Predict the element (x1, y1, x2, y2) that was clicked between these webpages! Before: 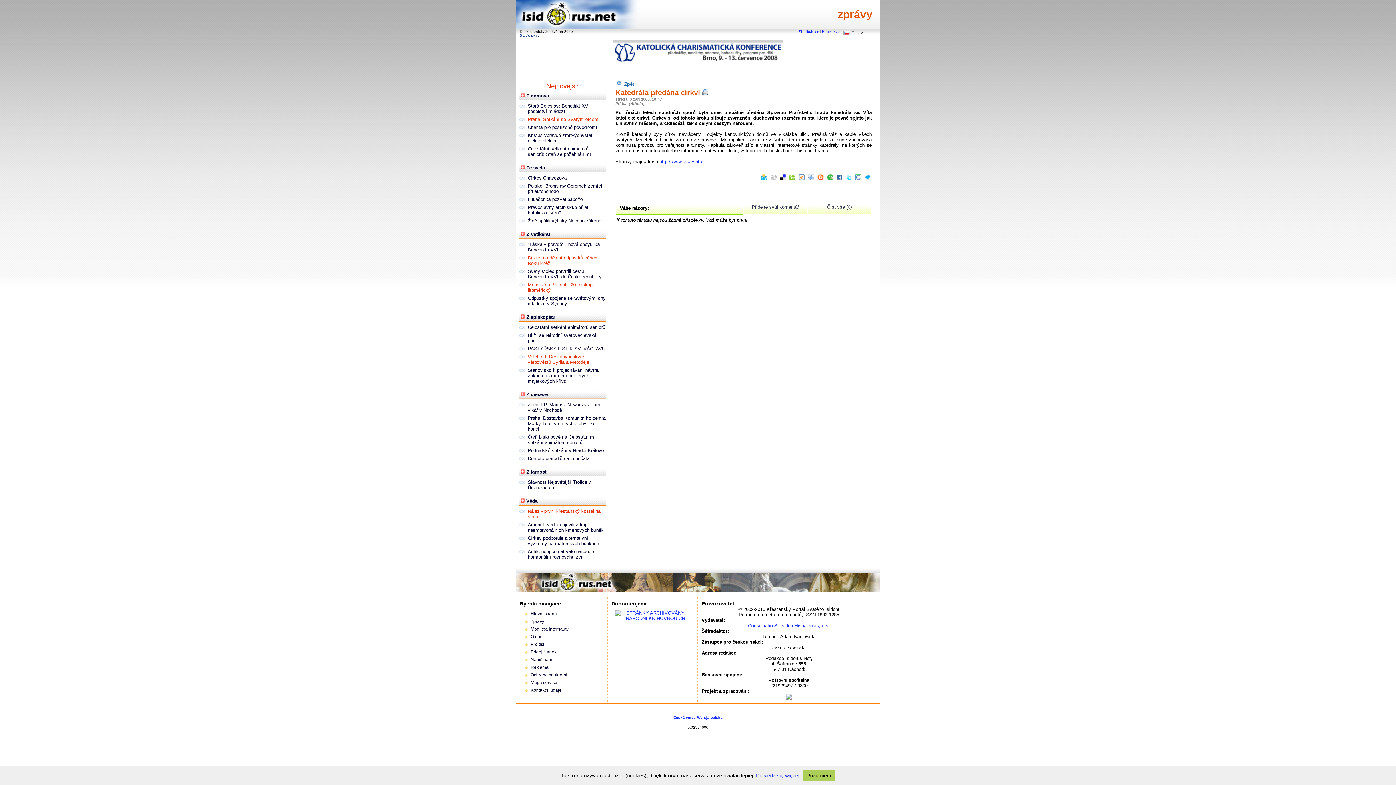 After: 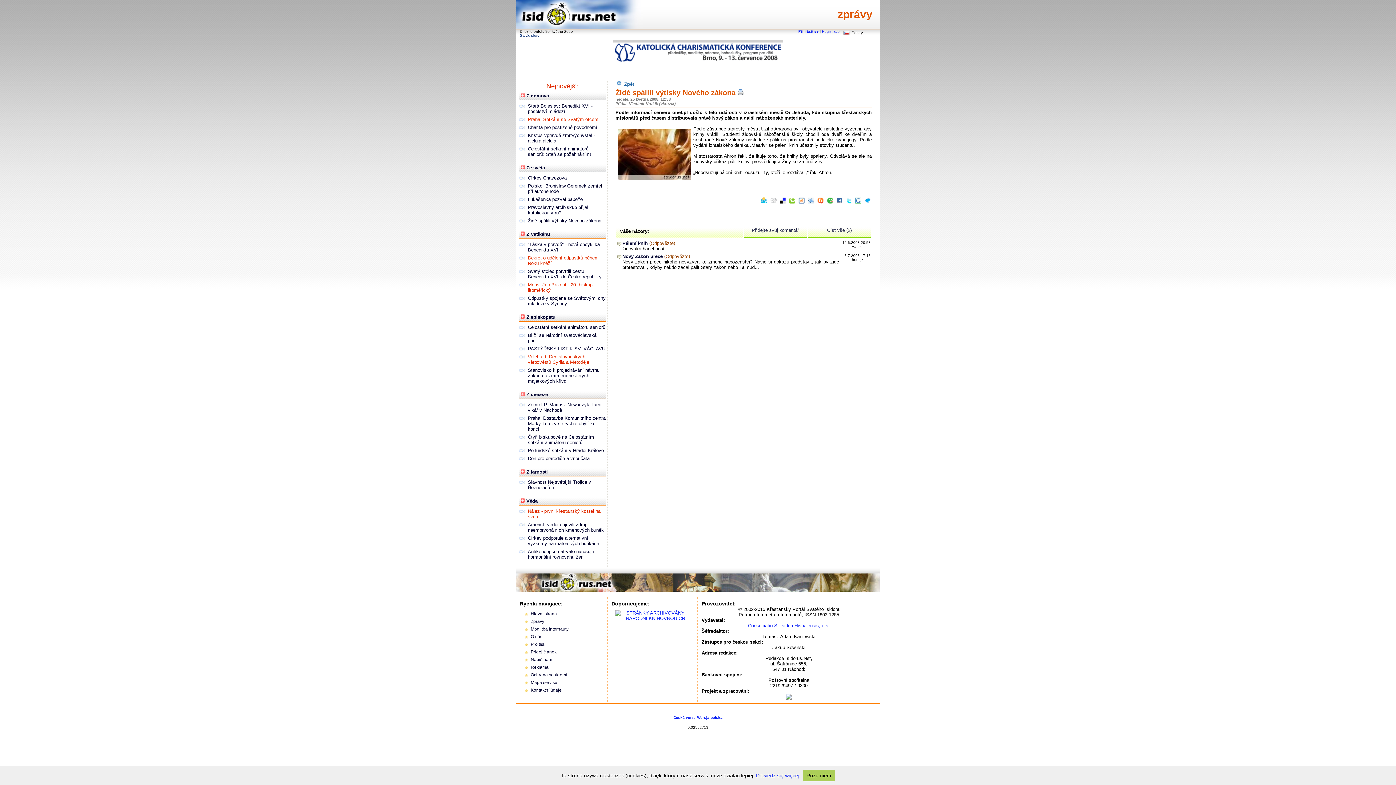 Action: label: Židé spálili výtisky Nového zákona bbox: (518, 217, 606, 225)